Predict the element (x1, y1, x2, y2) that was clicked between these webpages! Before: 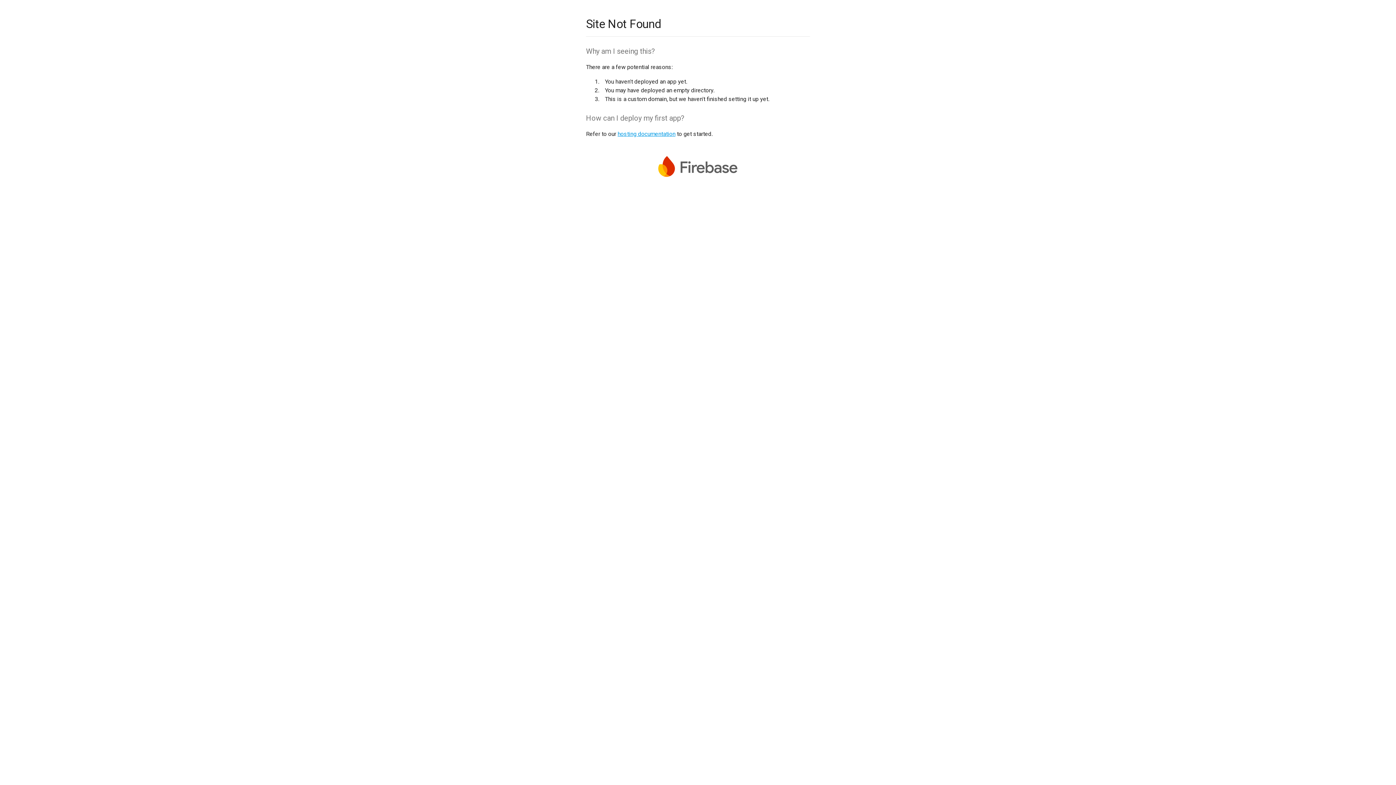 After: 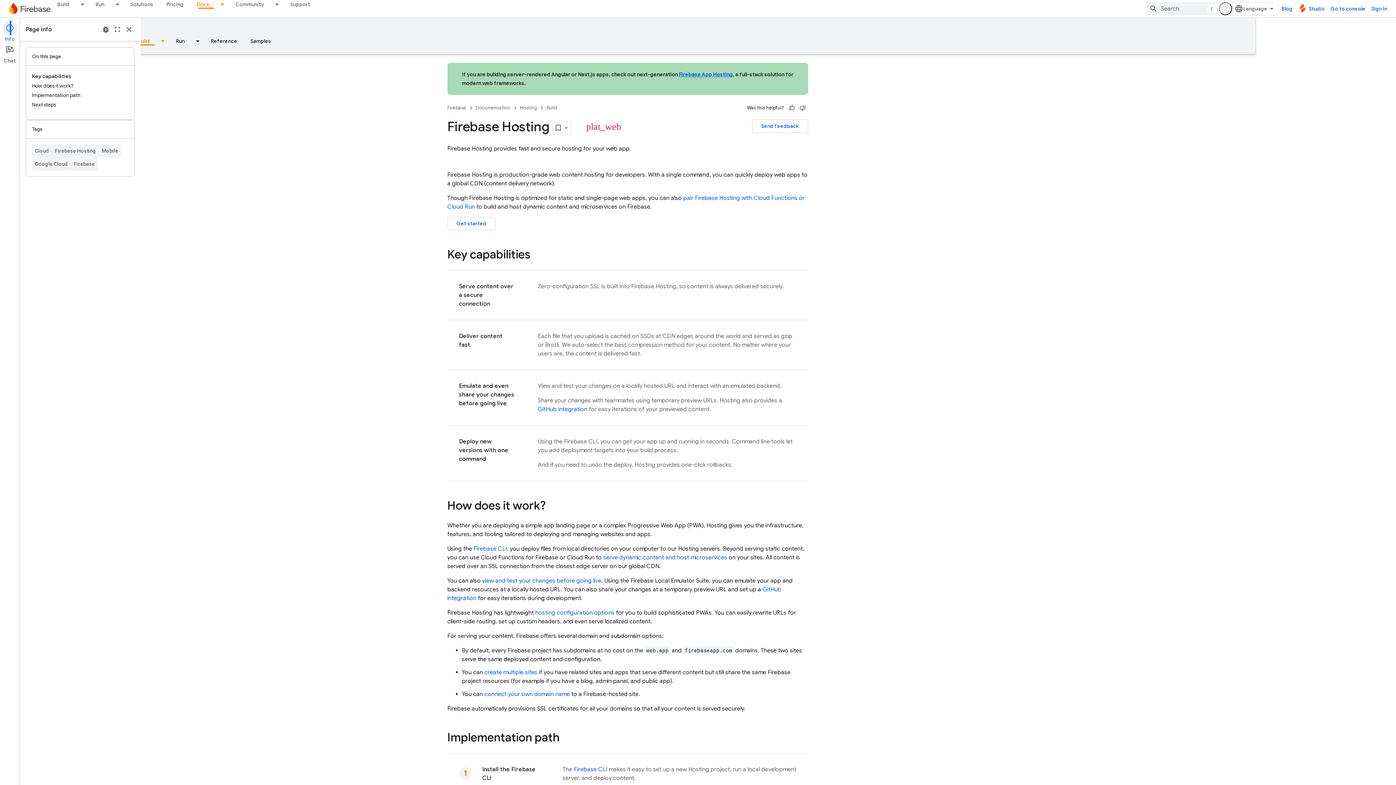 Action: bbox: (617, 130, 675, 137) label: hosting documentation